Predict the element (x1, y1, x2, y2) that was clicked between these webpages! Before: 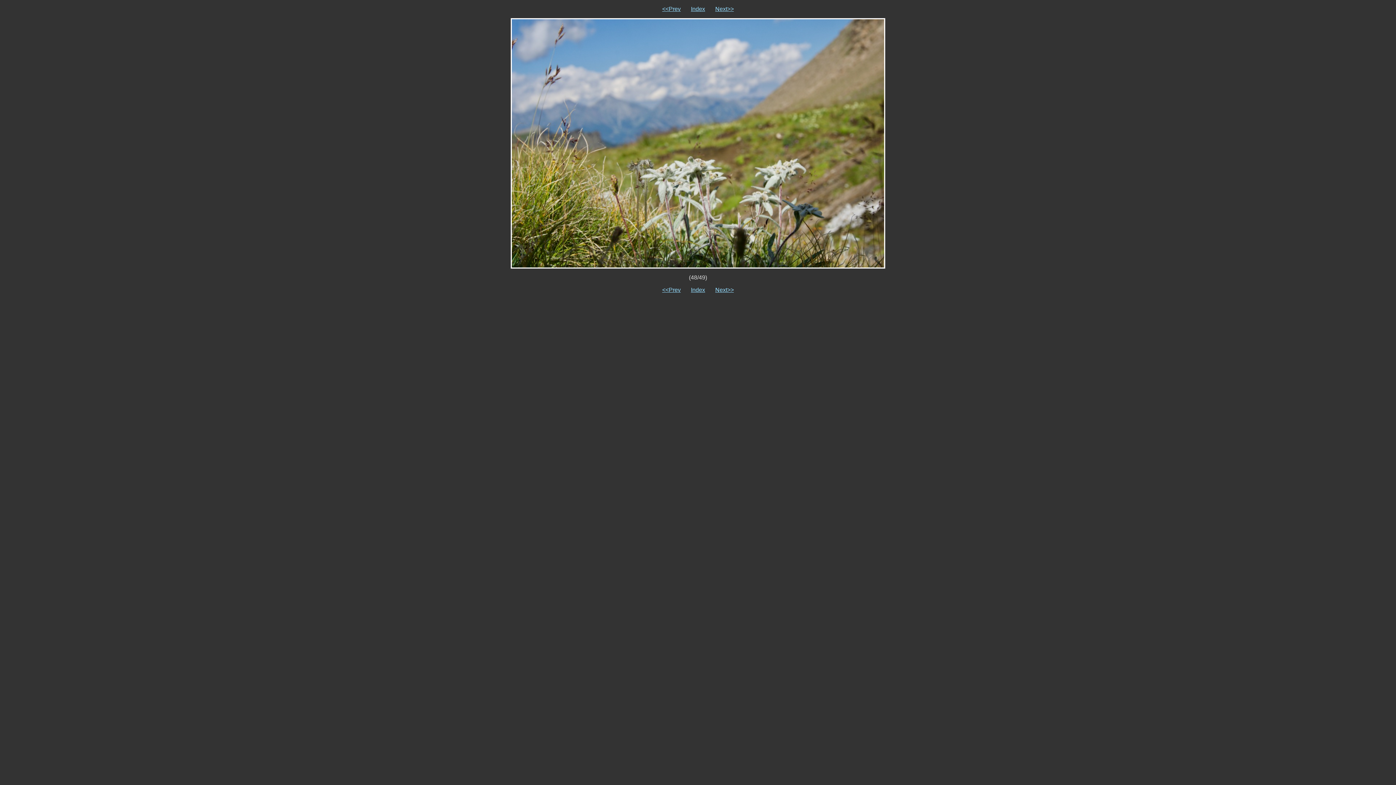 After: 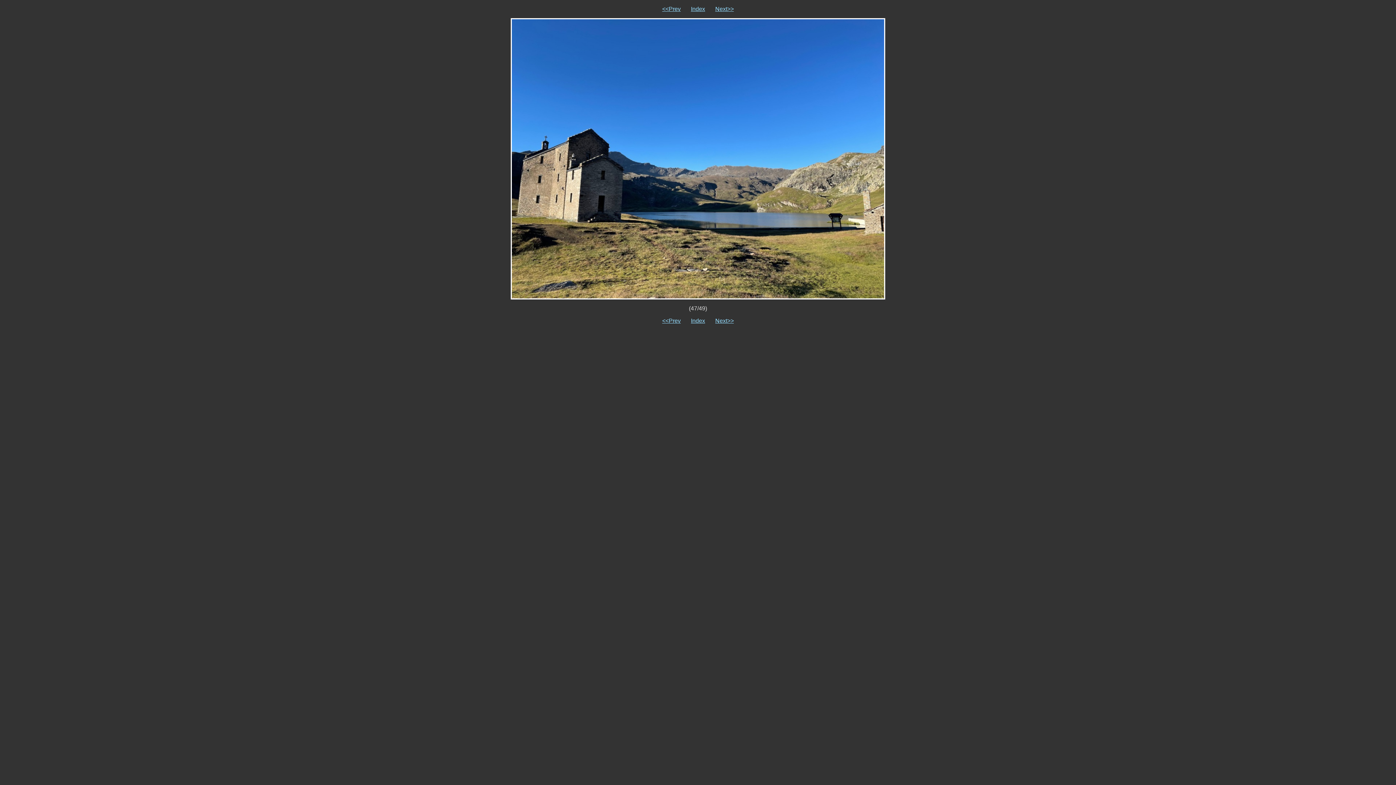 Action: label: <<Prev bbox: (662, 286, 680, 293)